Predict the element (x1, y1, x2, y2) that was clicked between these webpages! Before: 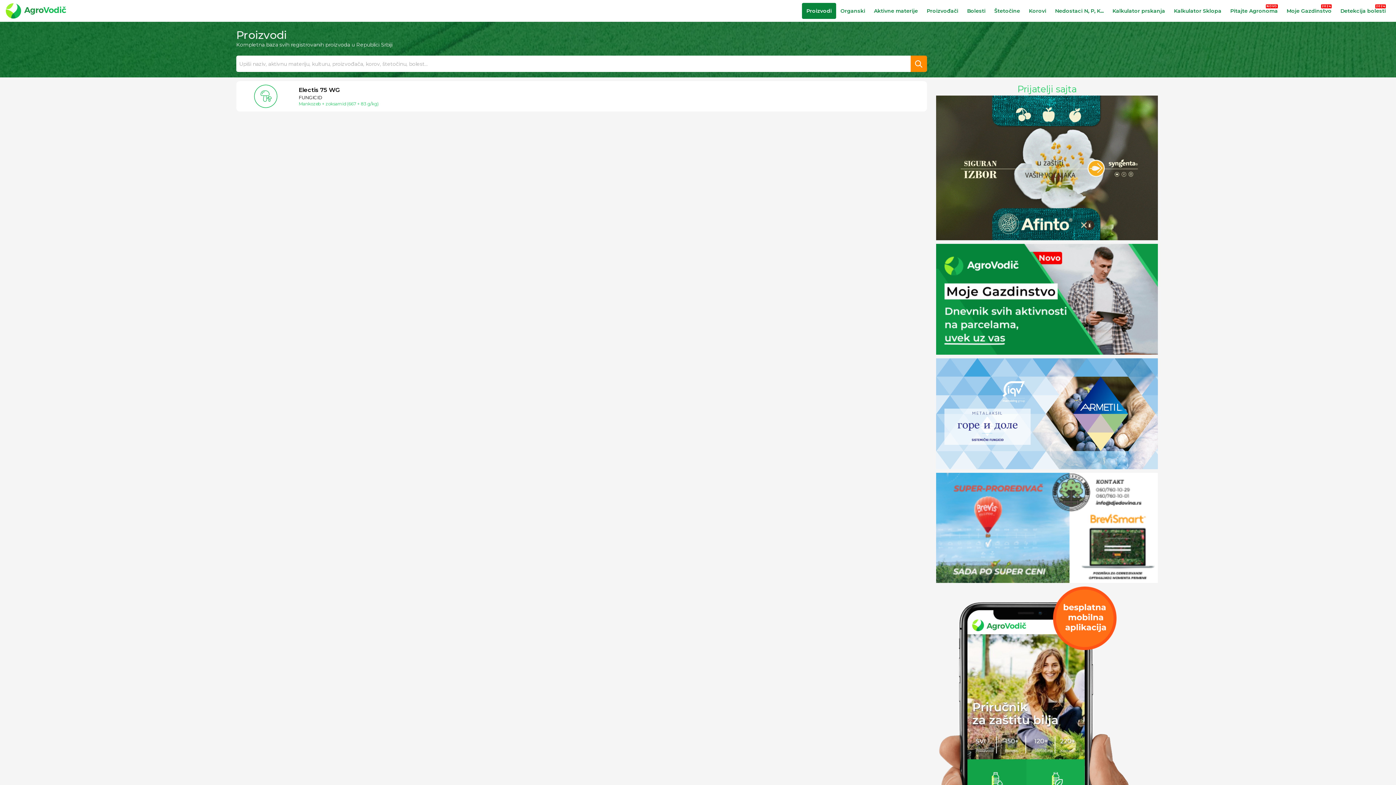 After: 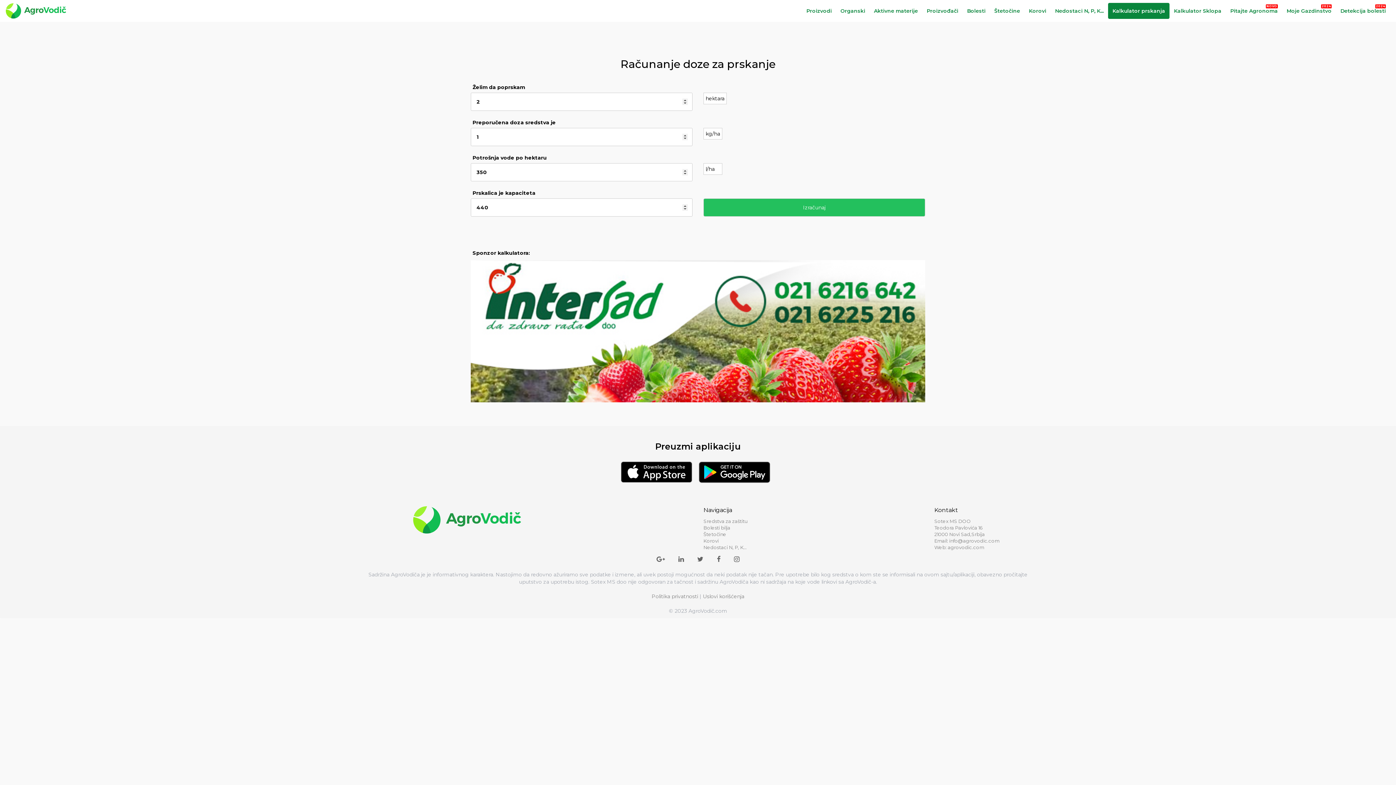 Action: label: Kalkulator prskanja bbox: (1108, 2, 1169, 18)